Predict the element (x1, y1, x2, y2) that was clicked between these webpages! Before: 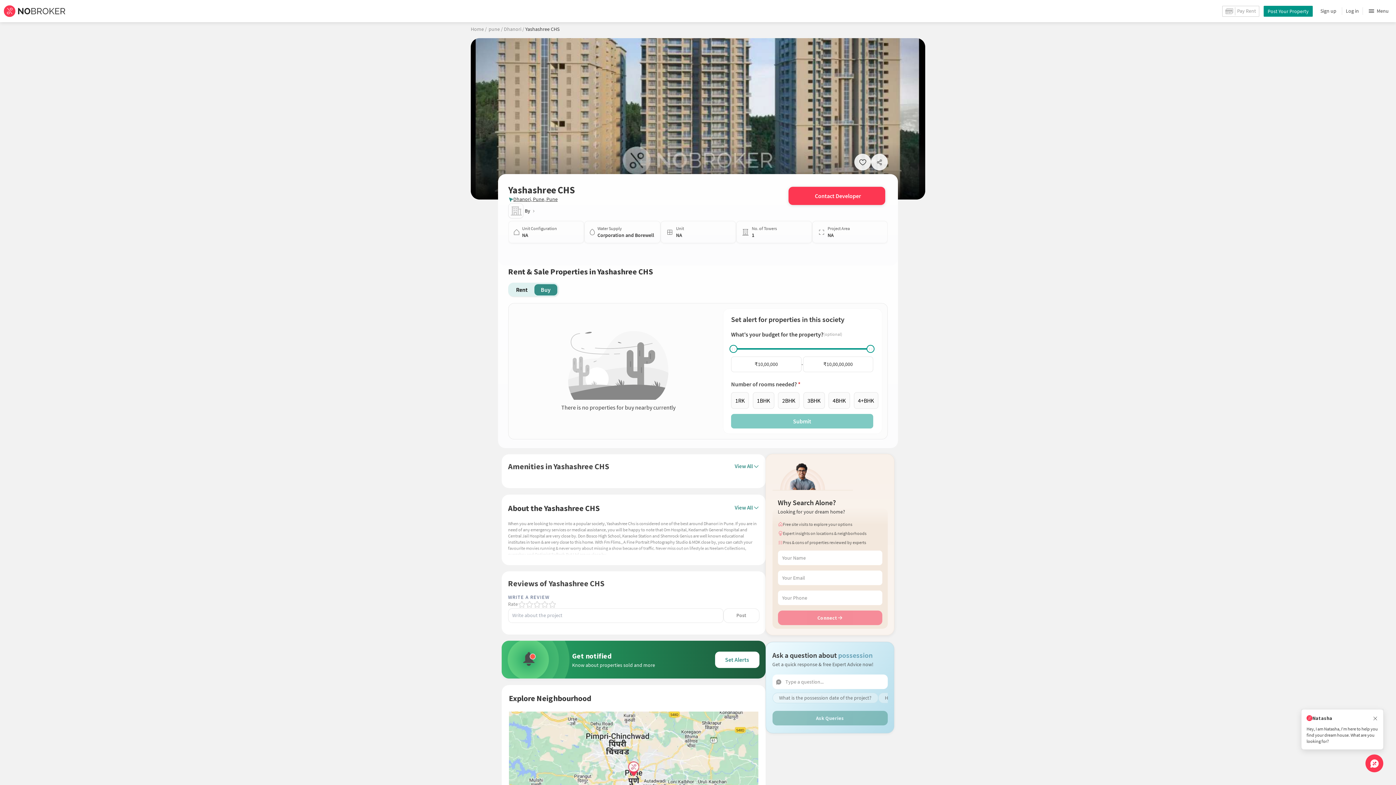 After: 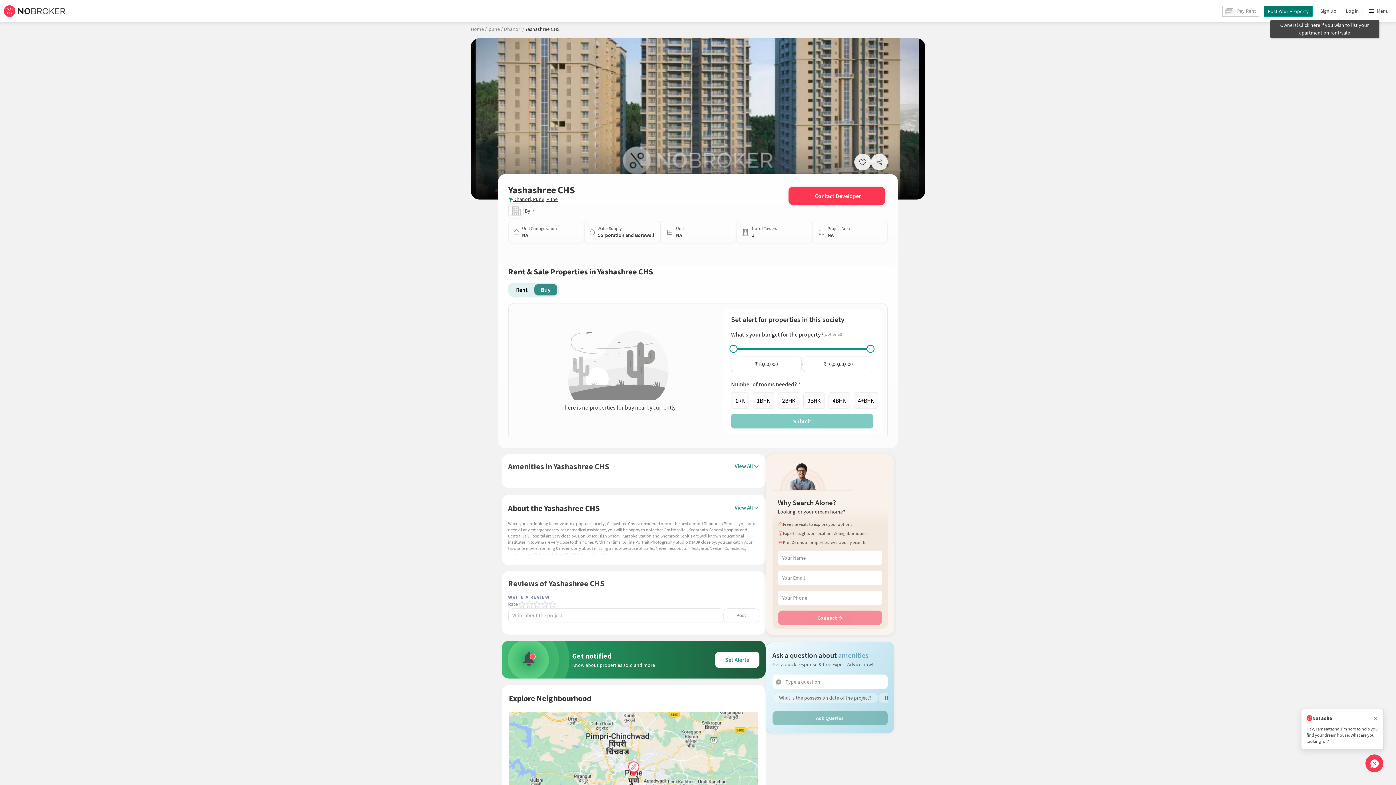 Action: label: Post Your Property bbox: (1264, 5, 1313, 16)